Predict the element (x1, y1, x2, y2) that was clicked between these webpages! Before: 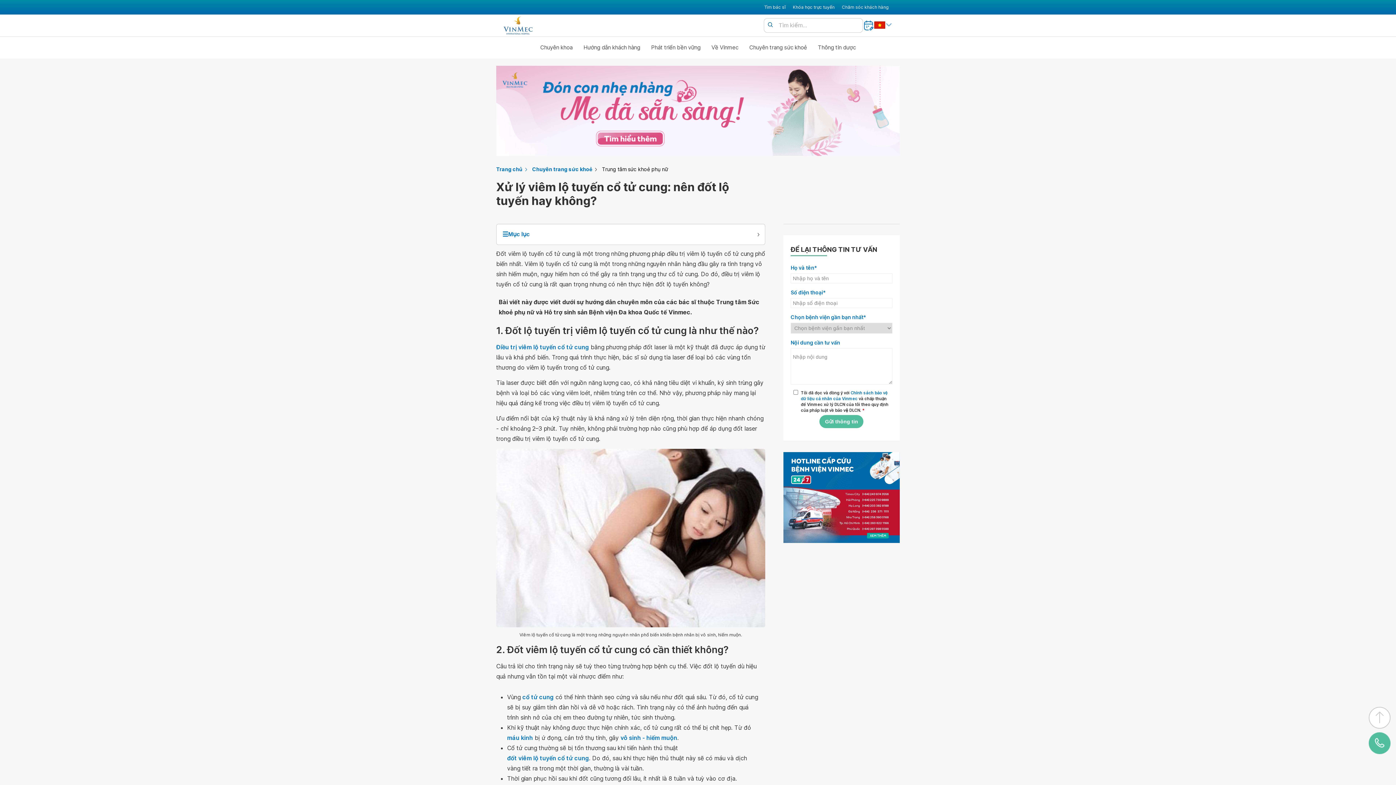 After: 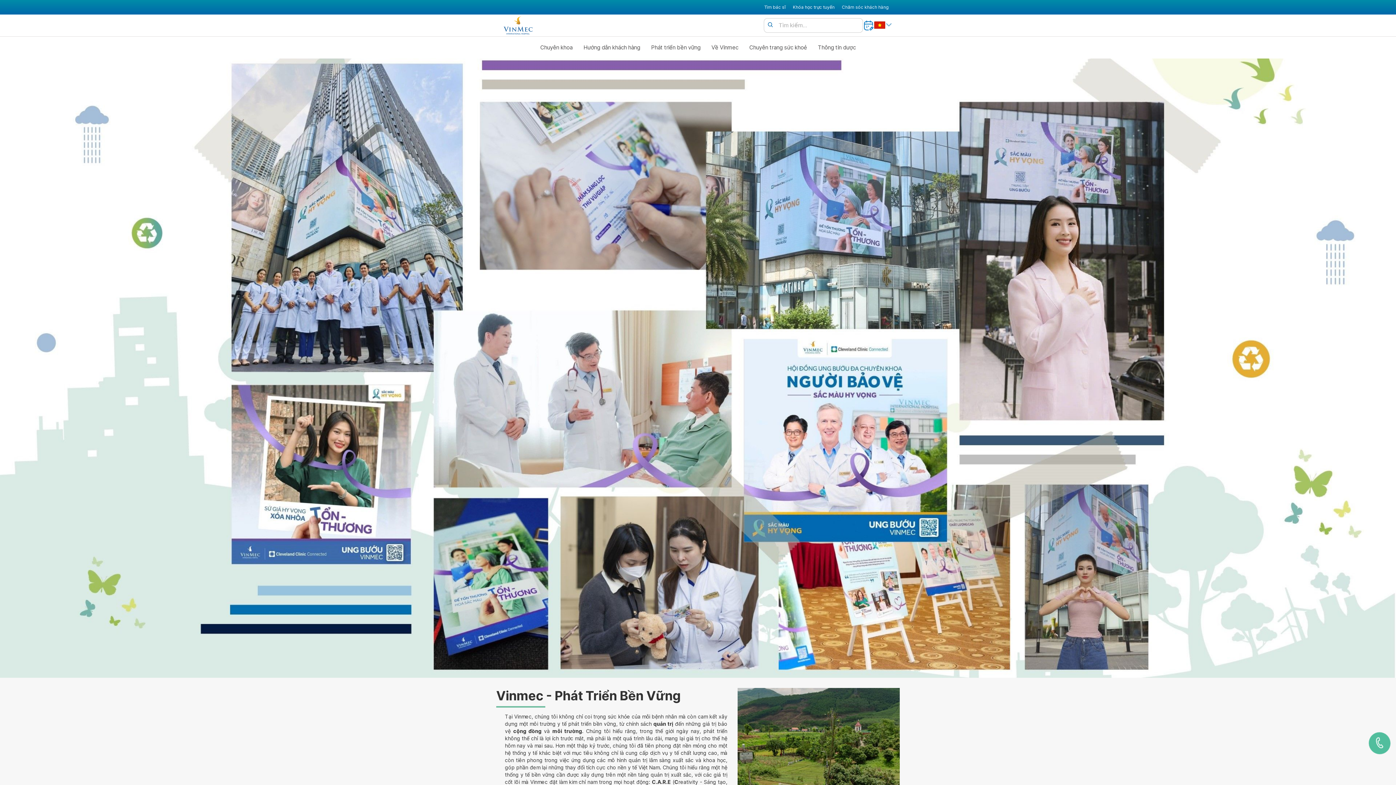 Action: label: Phát triển bền vững bbox: (645, 40, 706, 54)